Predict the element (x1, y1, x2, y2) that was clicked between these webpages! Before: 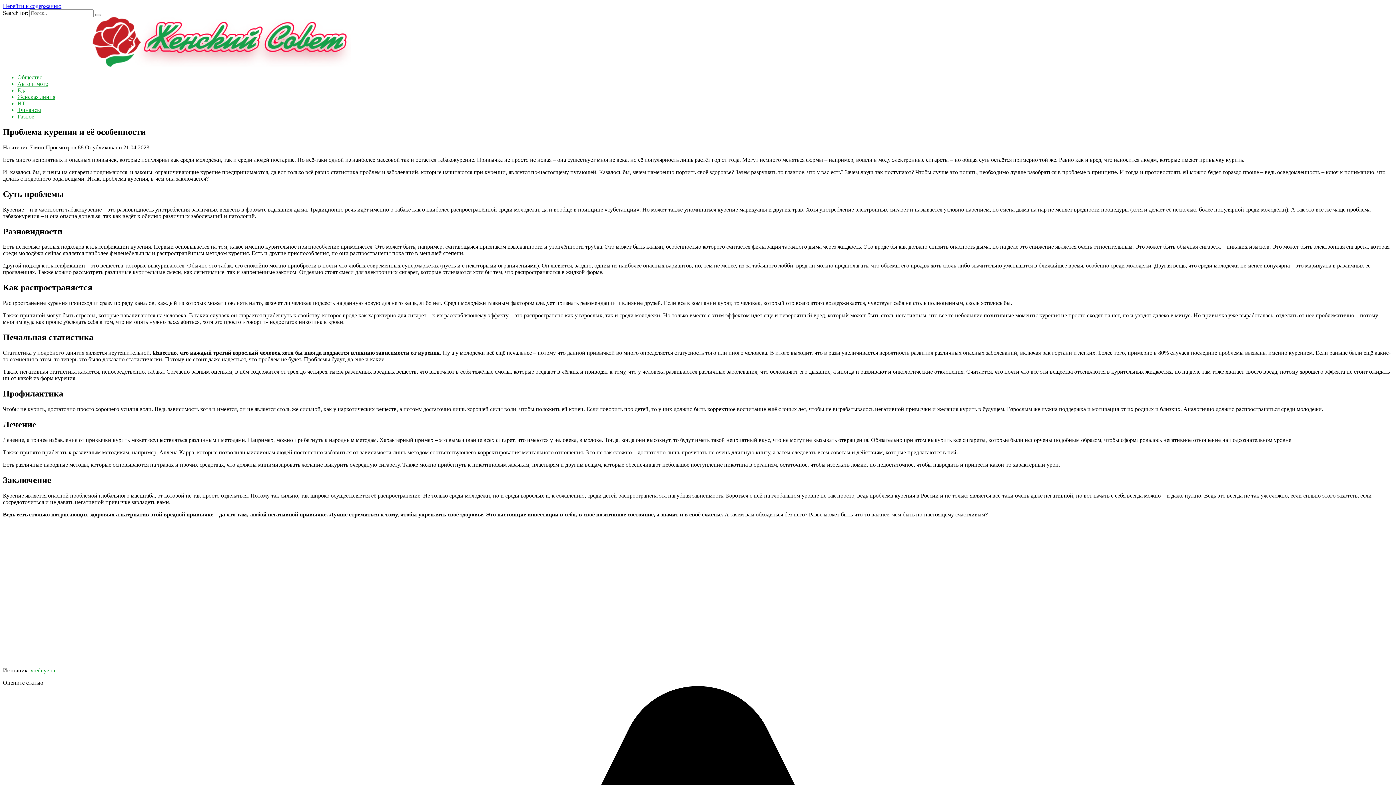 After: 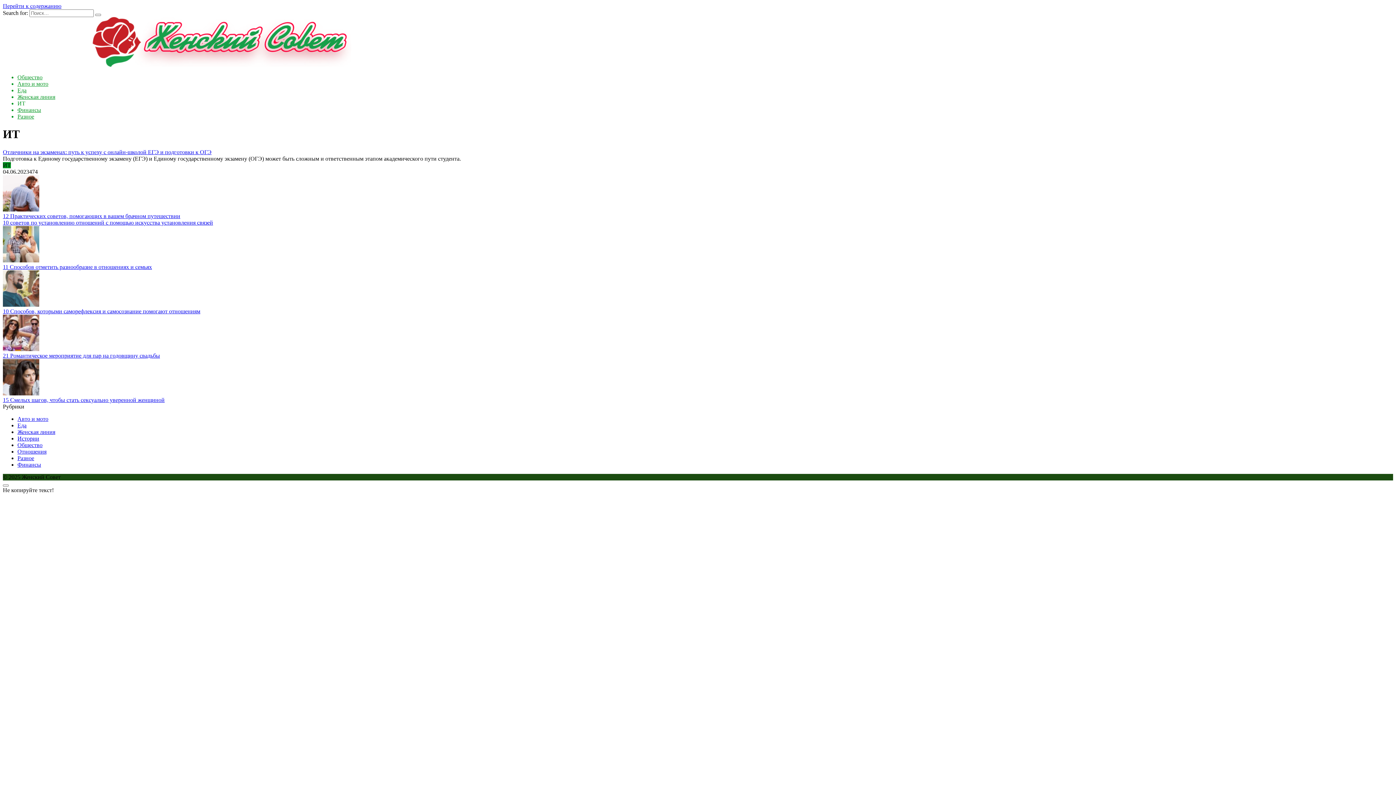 Action: bbox: (17, 100, 25, 106) label: ИТ